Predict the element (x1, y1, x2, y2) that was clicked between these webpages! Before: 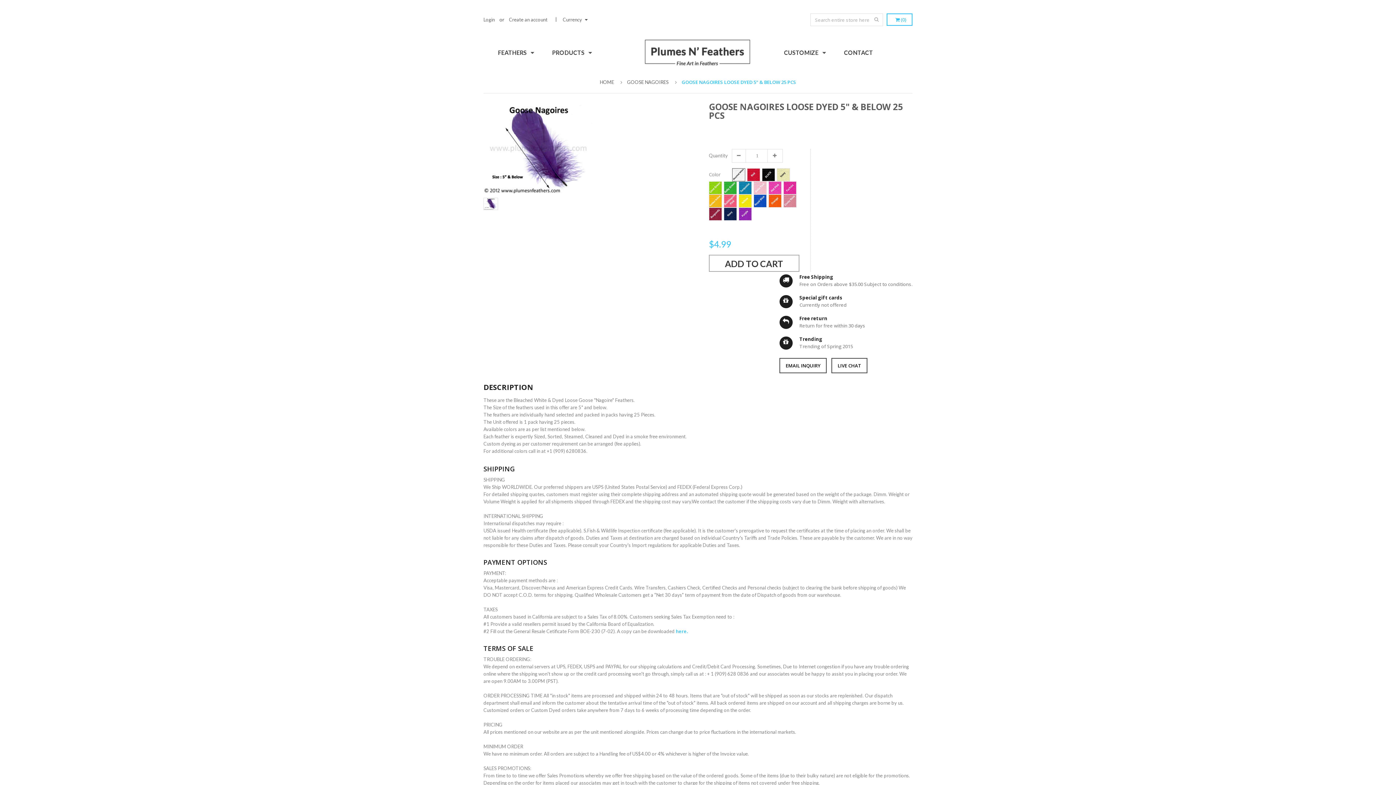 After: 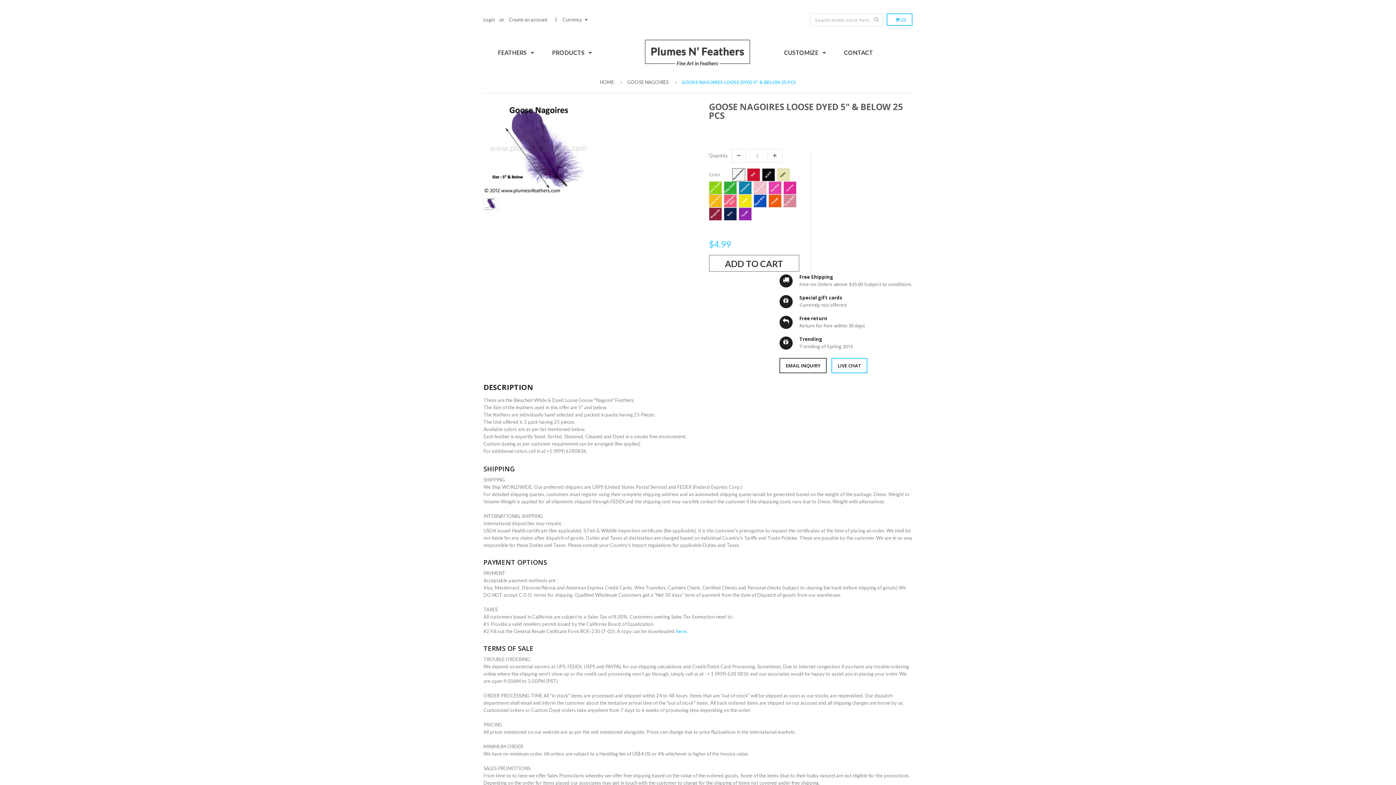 Action: bbox: (831, 358, 867, 373) label: LIVE CHAT